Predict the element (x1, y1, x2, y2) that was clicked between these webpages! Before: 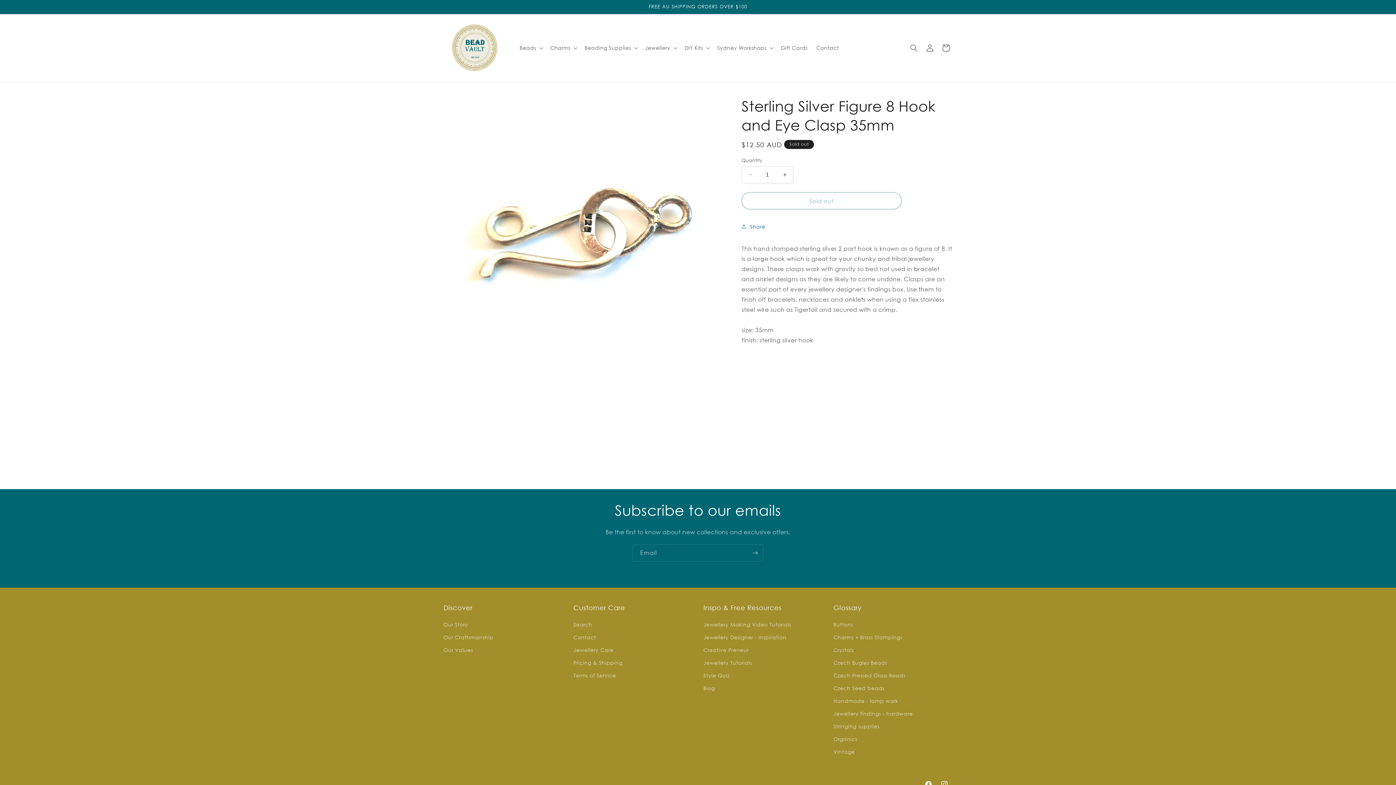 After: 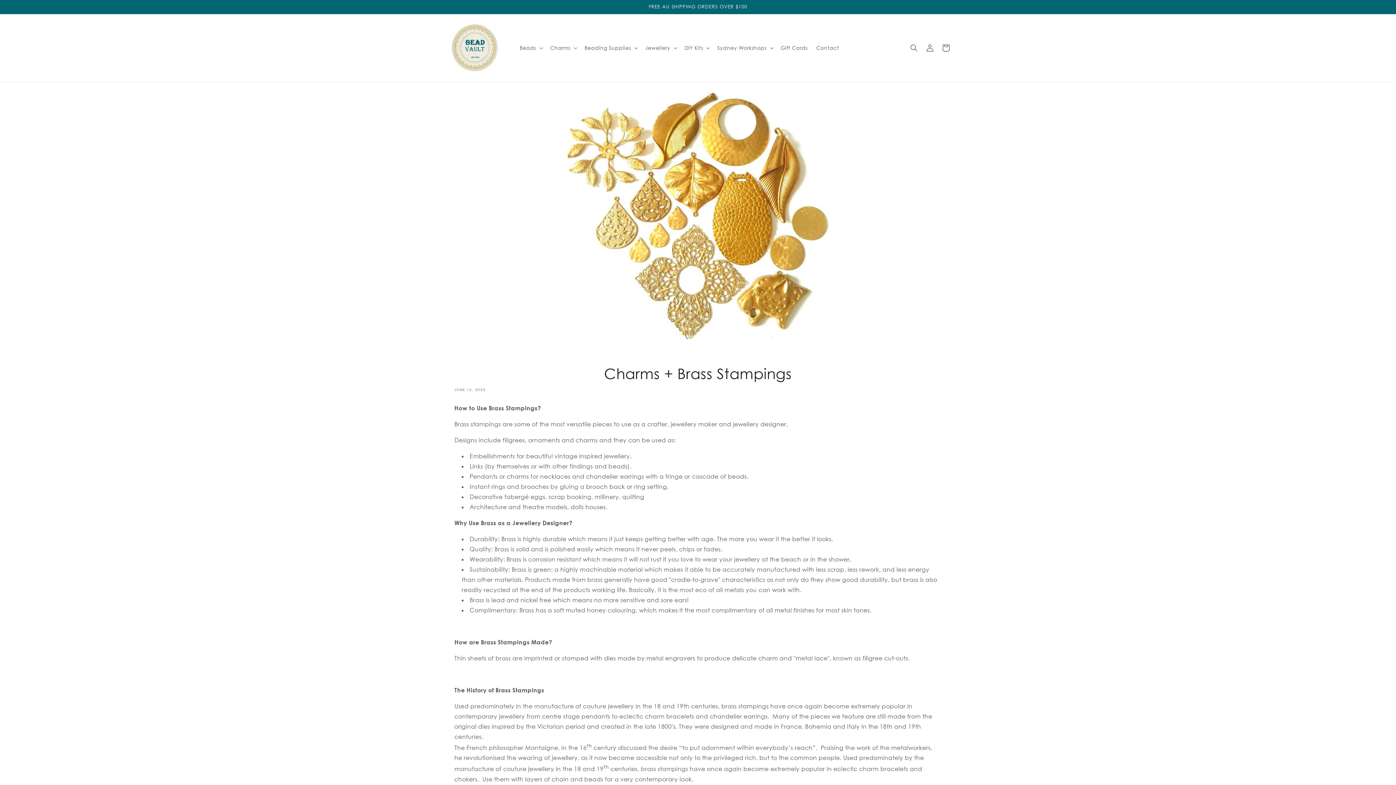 Action: label: Charms + Brass Stampings bbox: (833, 631, 902, 644)